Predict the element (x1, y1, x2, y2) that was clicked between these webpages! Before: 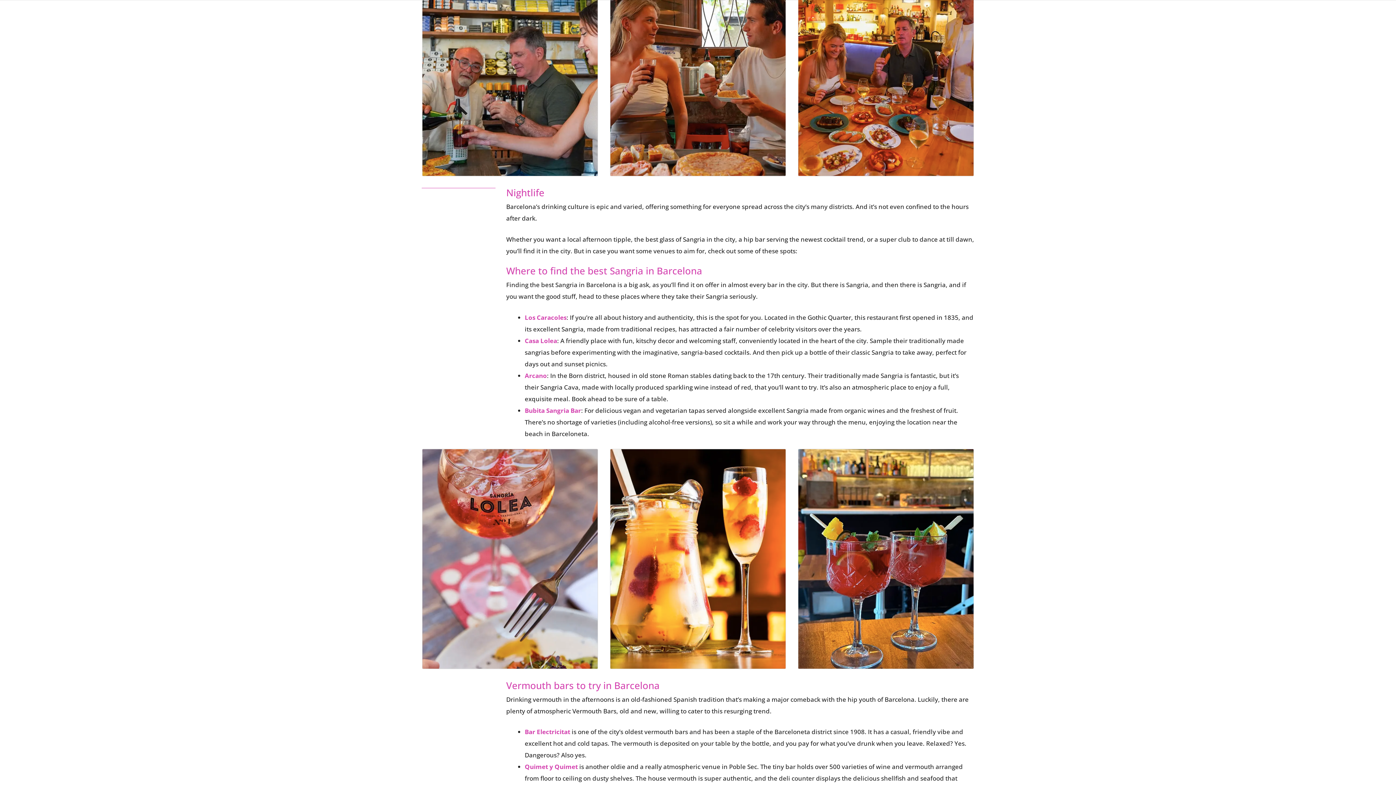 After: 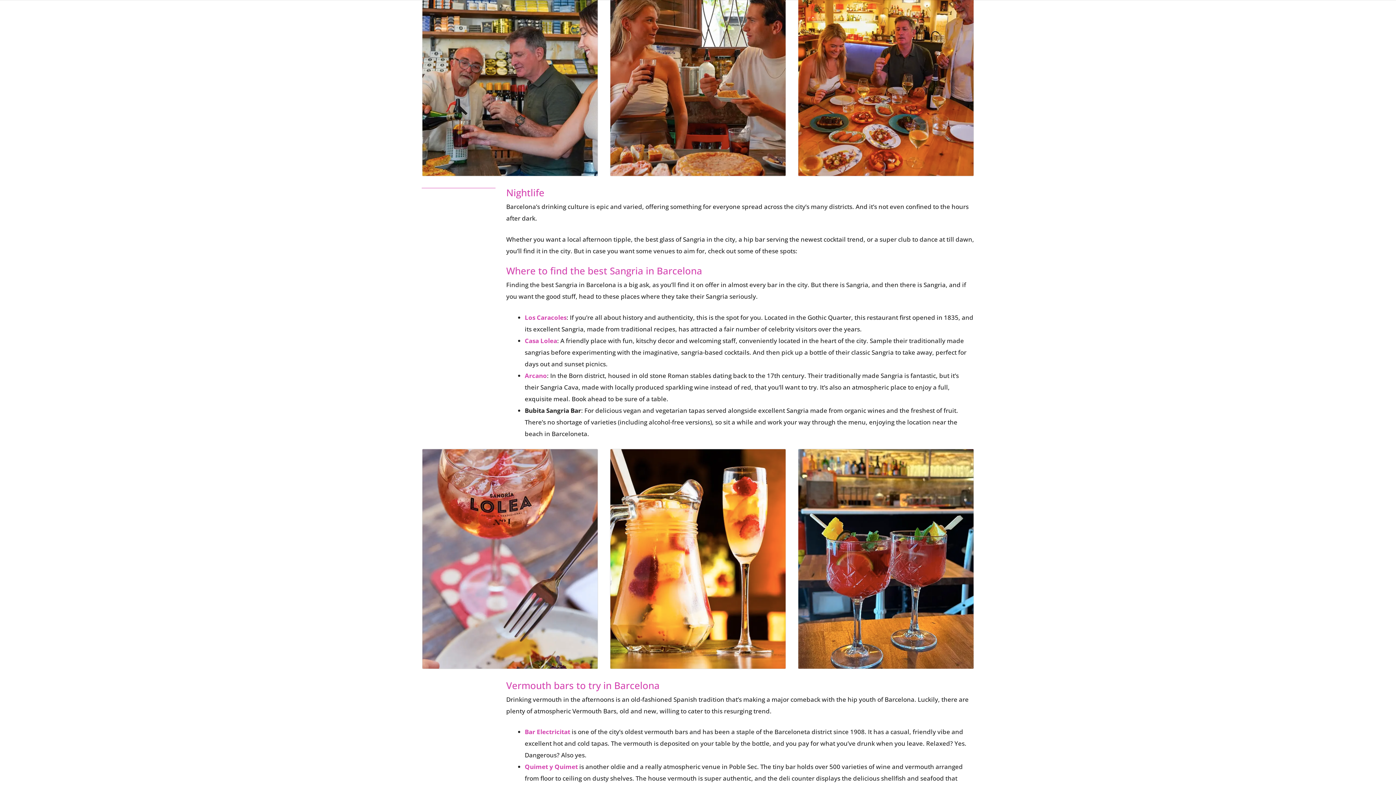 Action: bbox: (524, 406, 581, 414) label: Bubita Sangria Bar